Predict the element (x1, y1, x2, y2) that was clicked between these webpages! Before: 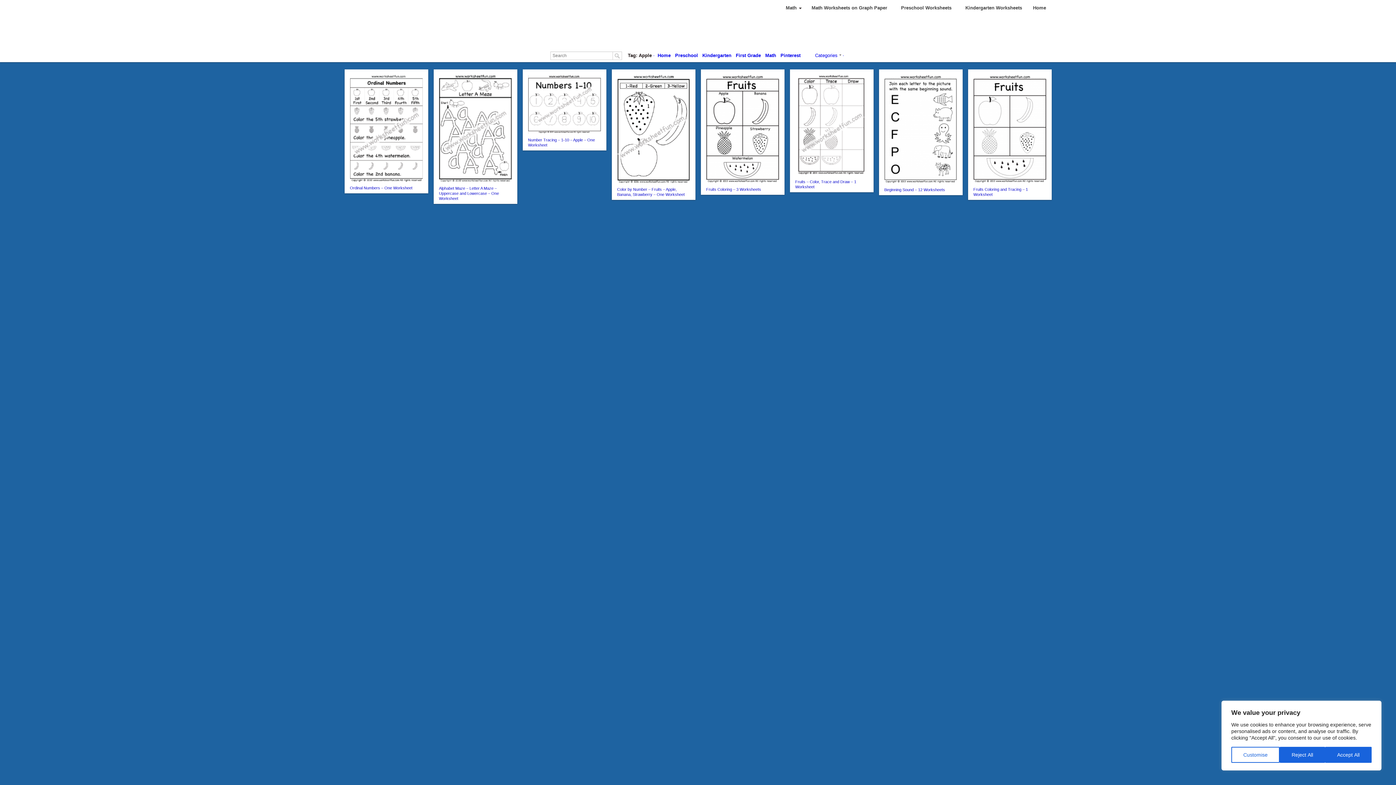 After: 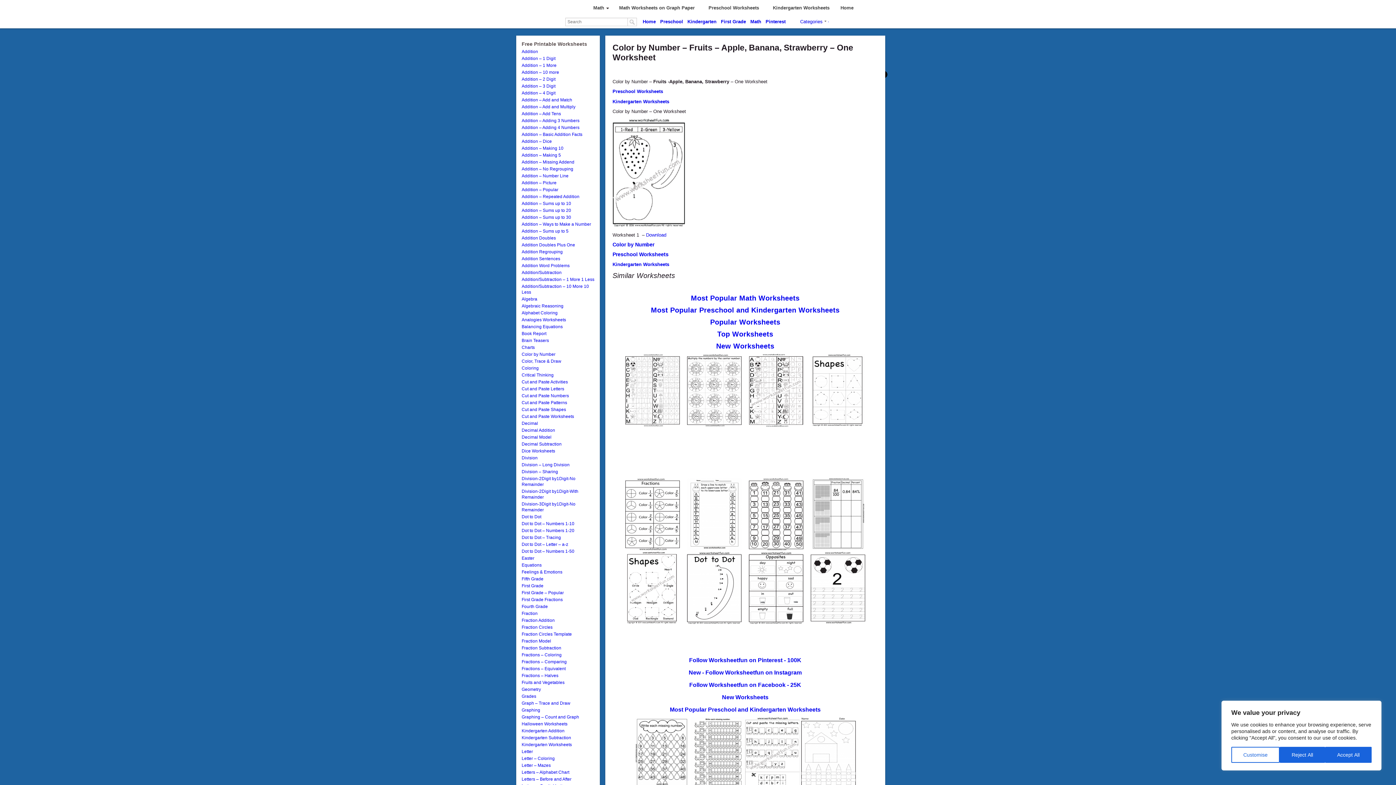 Action: bbox: (617, 179, 689, 184)